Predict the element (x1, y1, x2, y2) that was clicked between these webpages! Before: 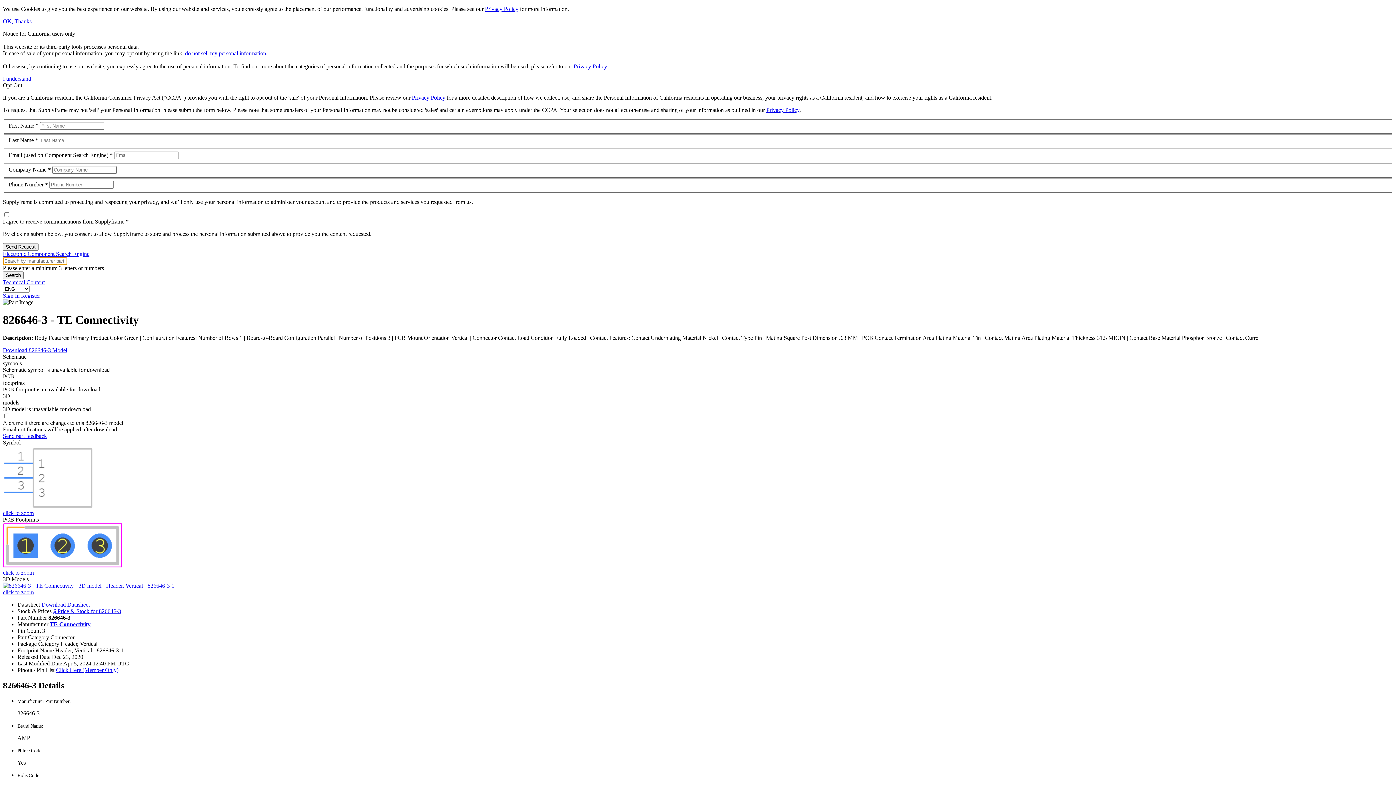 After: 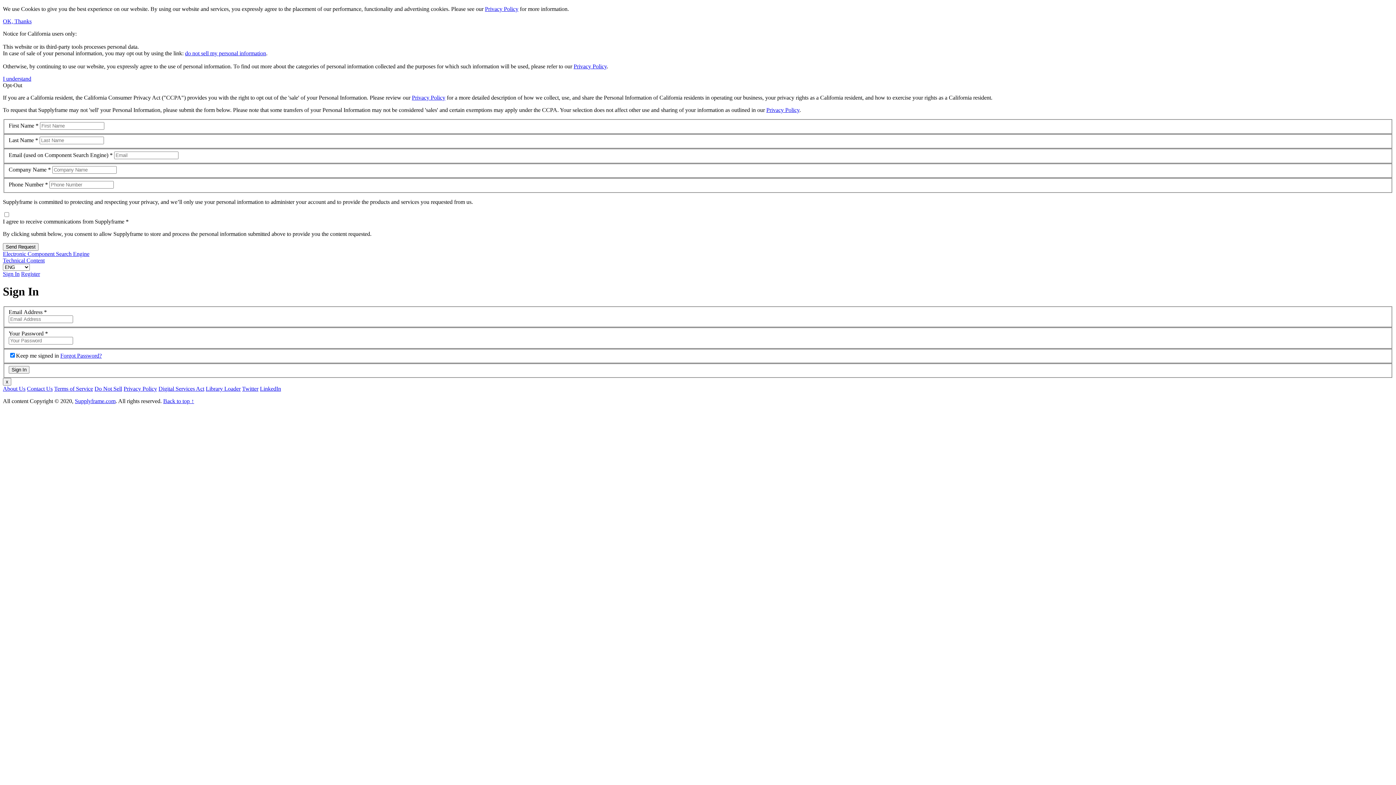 Action: label: Sign In bbox: (2, 292, 19, 298)